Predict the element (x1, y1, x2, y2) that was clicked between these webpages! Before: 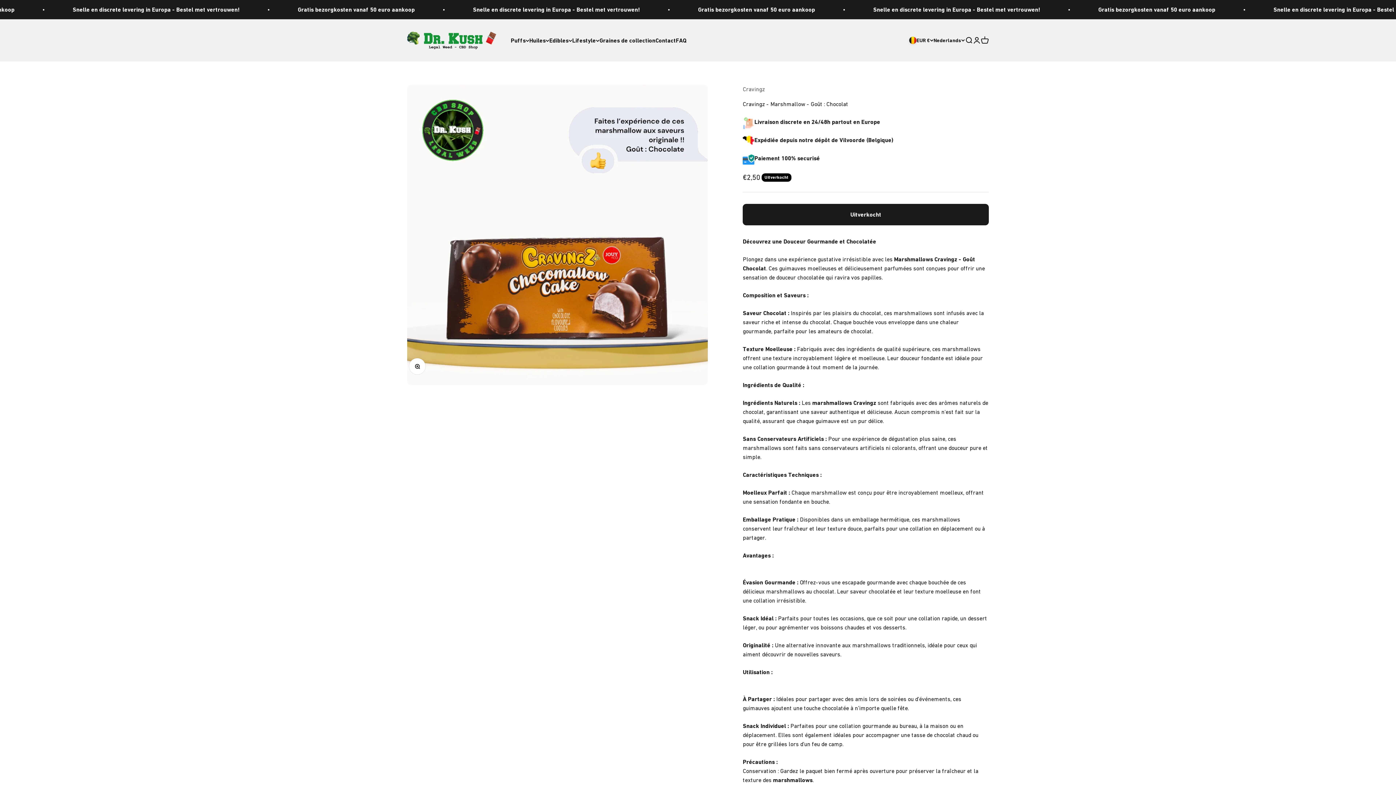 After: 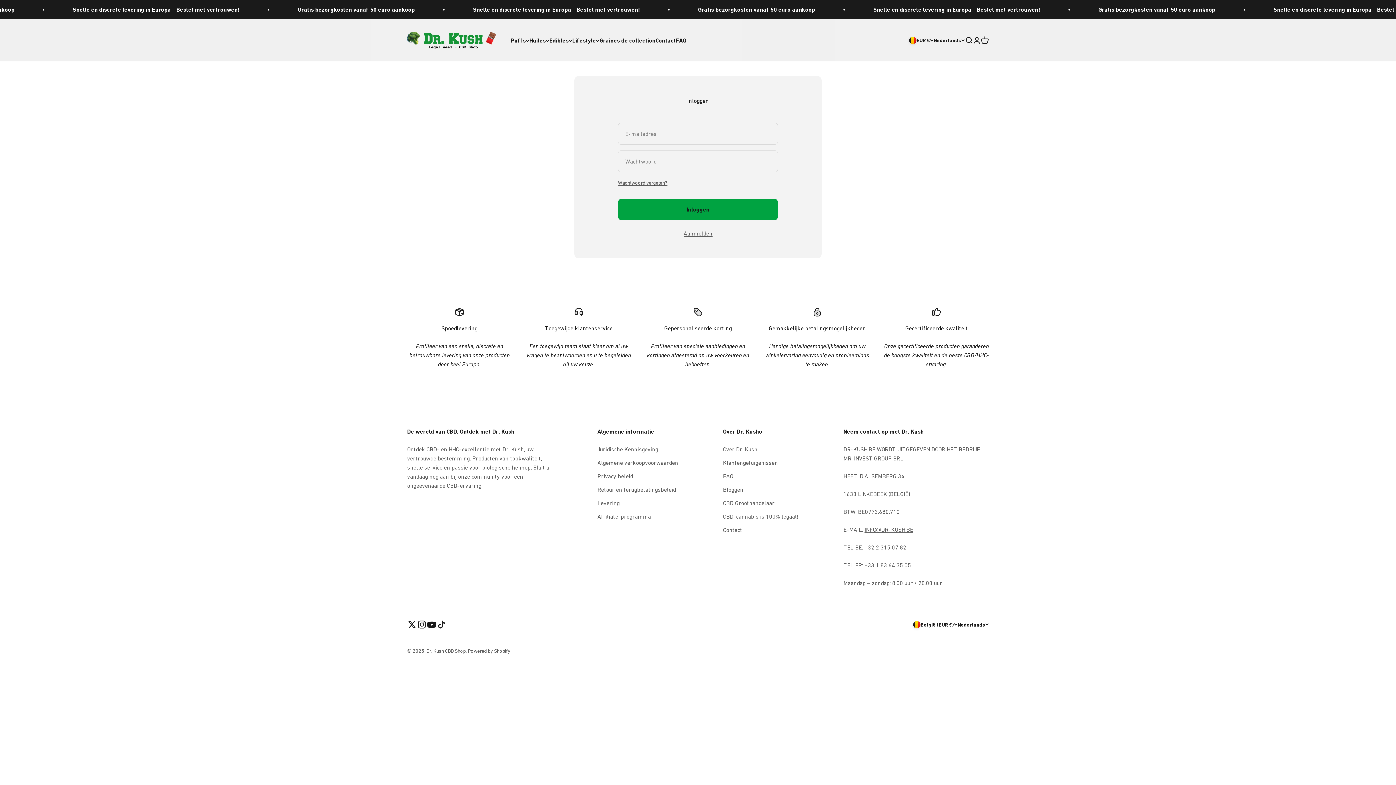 Action: bbox: (973, 36, 981, 44) label: Accountpagina openen